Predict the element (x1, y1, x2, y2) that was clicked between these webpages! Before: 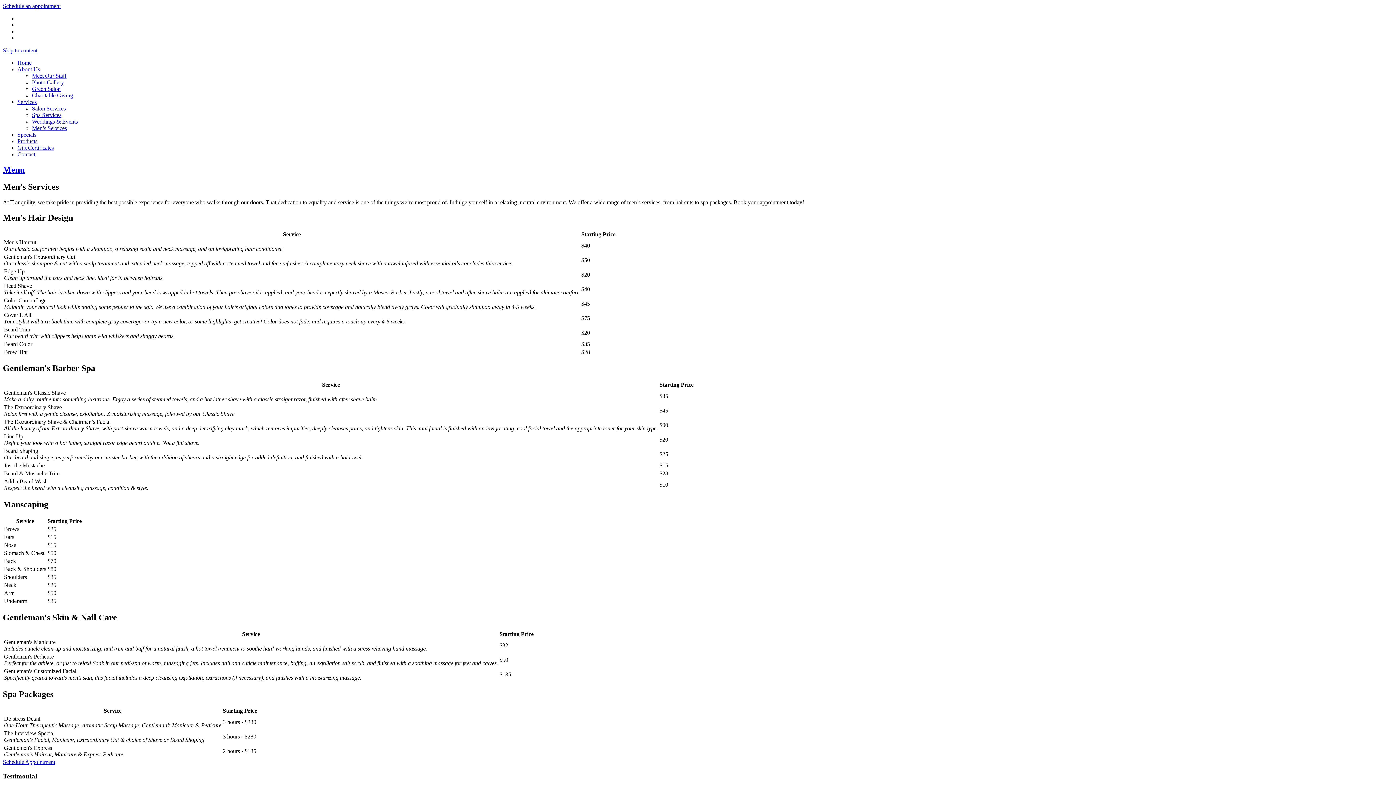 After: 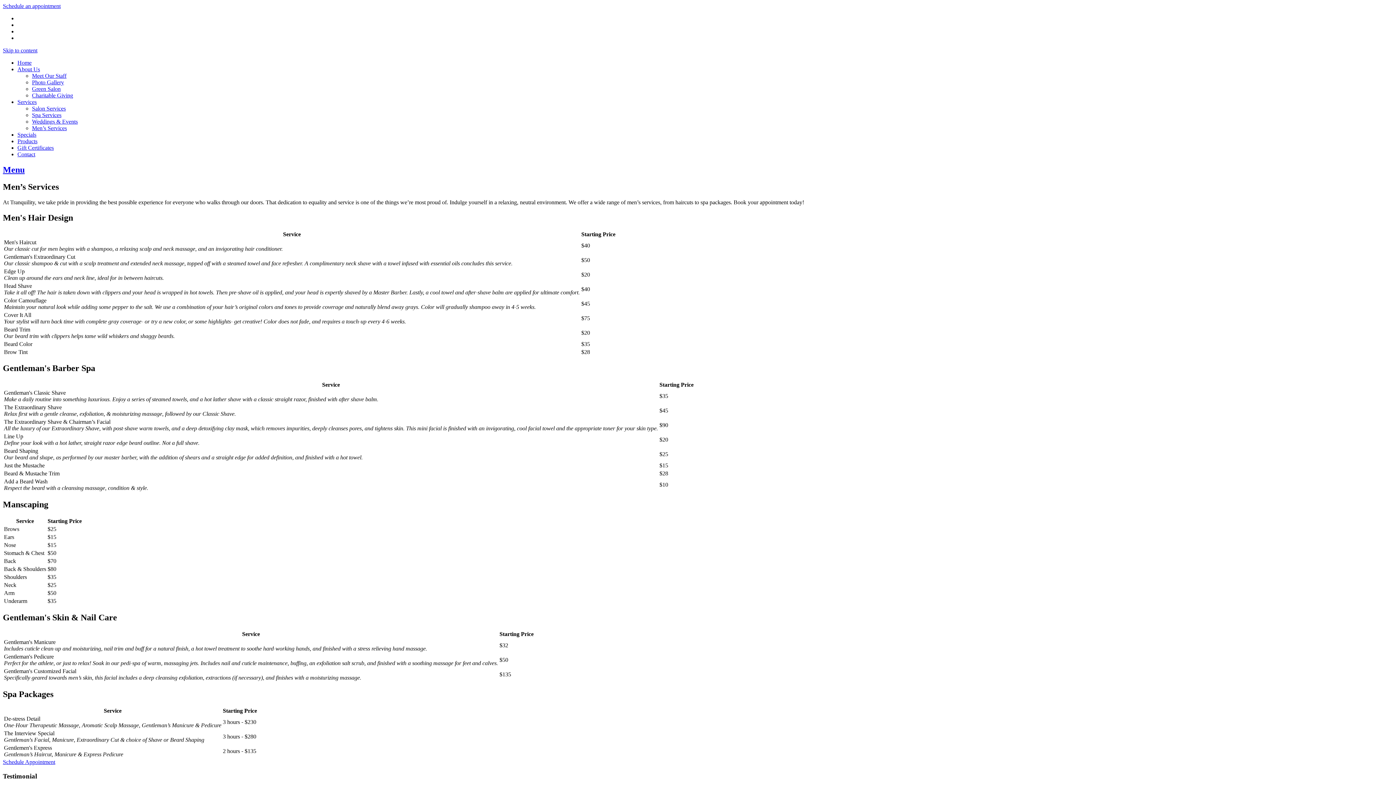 Action: bbox: (2, 2, 60, 9) label: Schedule an appointment